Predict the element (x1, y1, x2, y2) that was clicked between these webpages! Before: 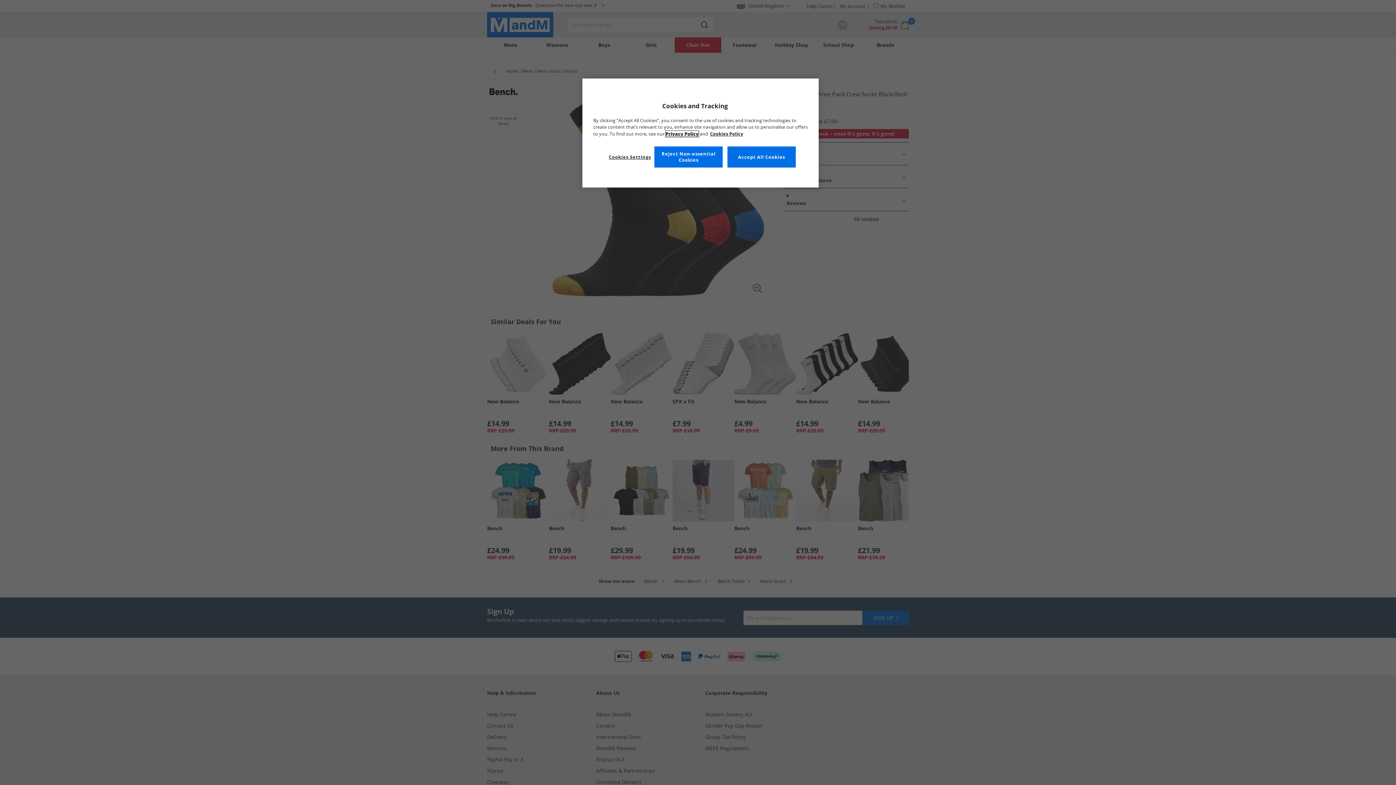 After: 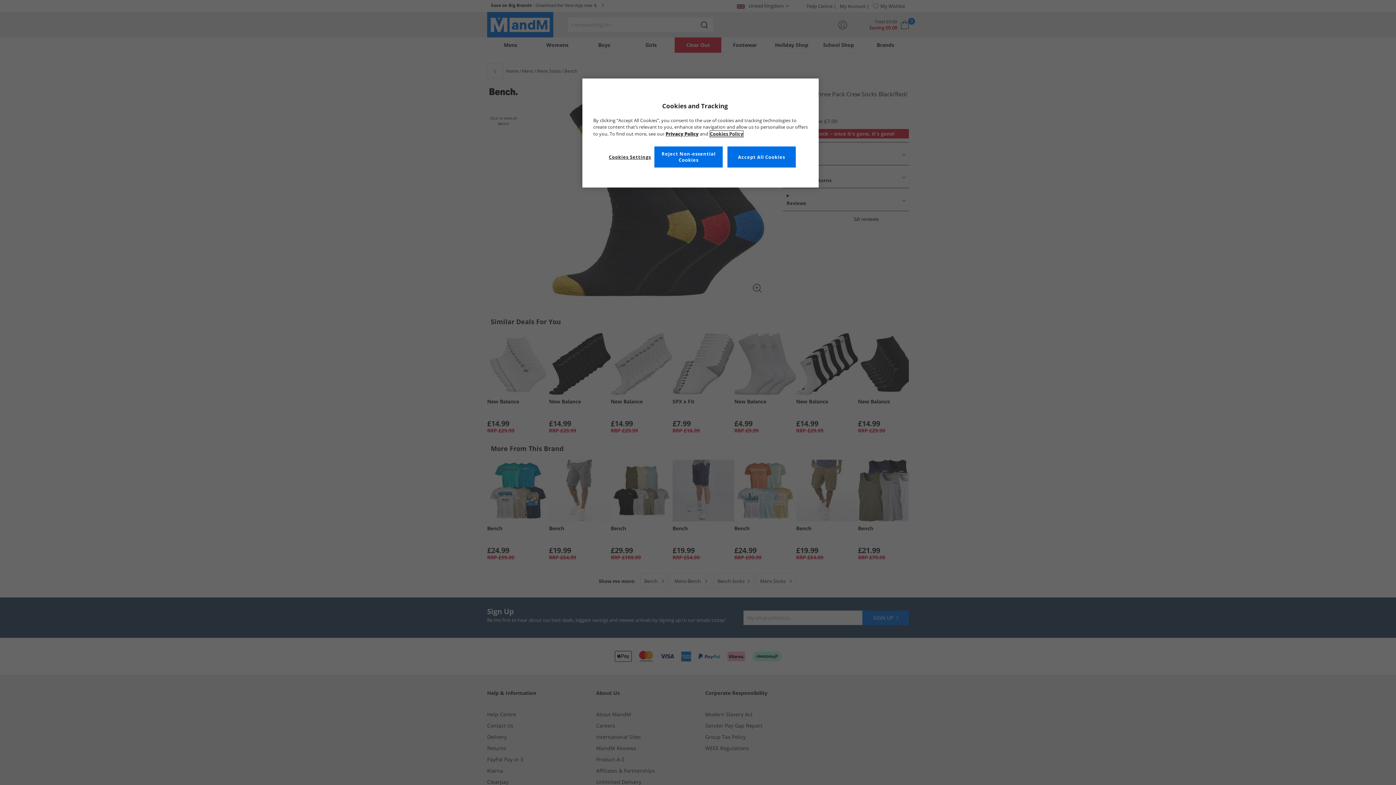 Action: label: More information about your privacy, opens in a new tab bbox: (710, 130, 743, 137)